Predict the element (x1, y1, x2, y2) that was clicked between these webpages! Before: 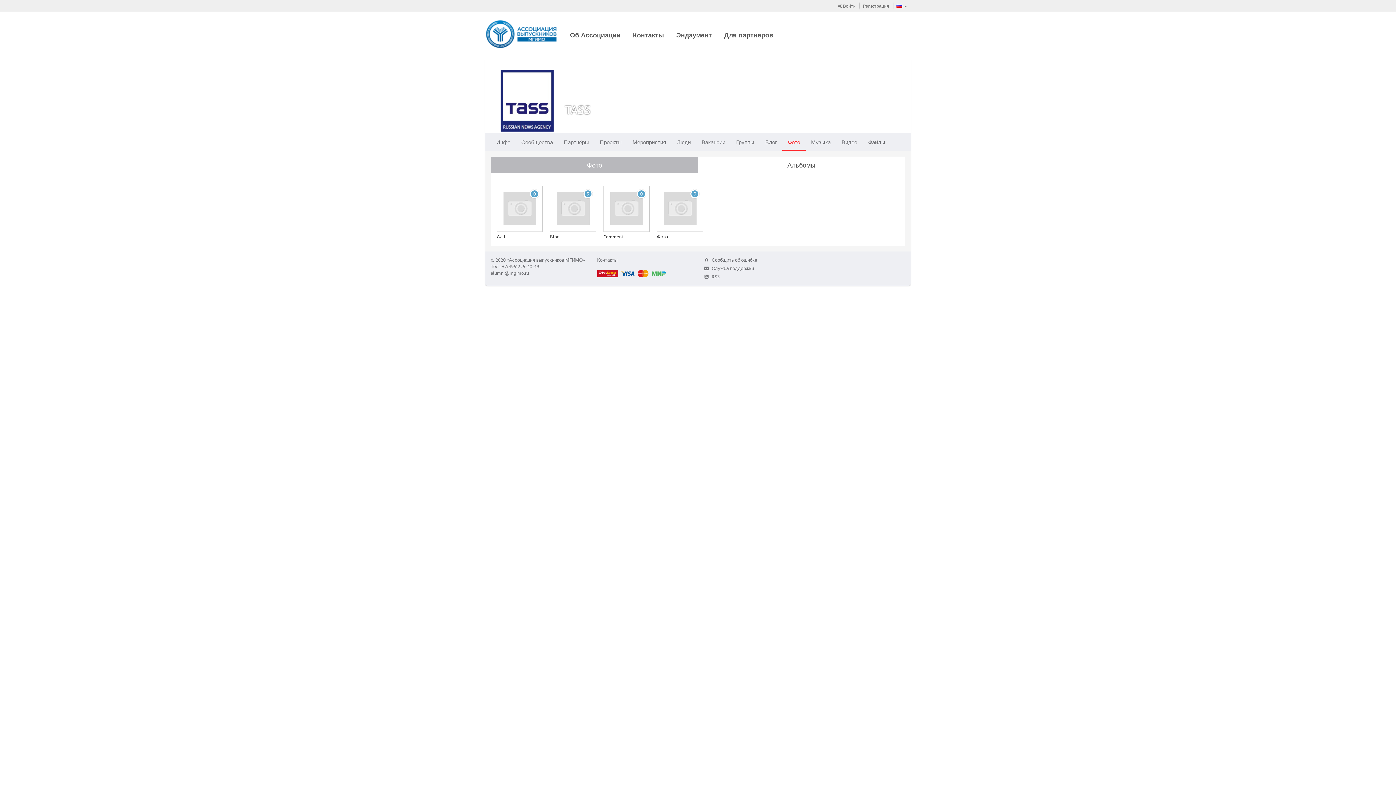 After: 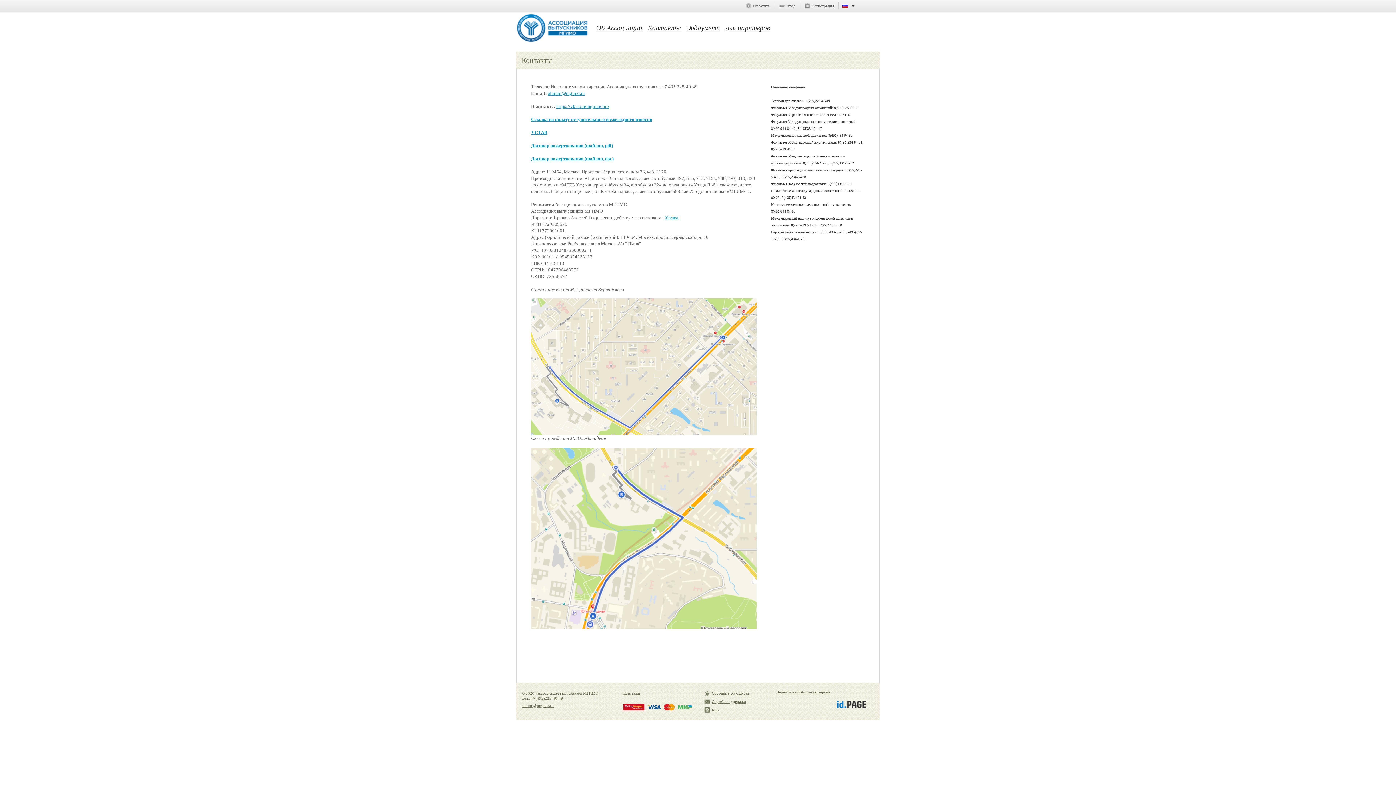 Action: label: Контакты bbox: (597, 195, 617, 201)